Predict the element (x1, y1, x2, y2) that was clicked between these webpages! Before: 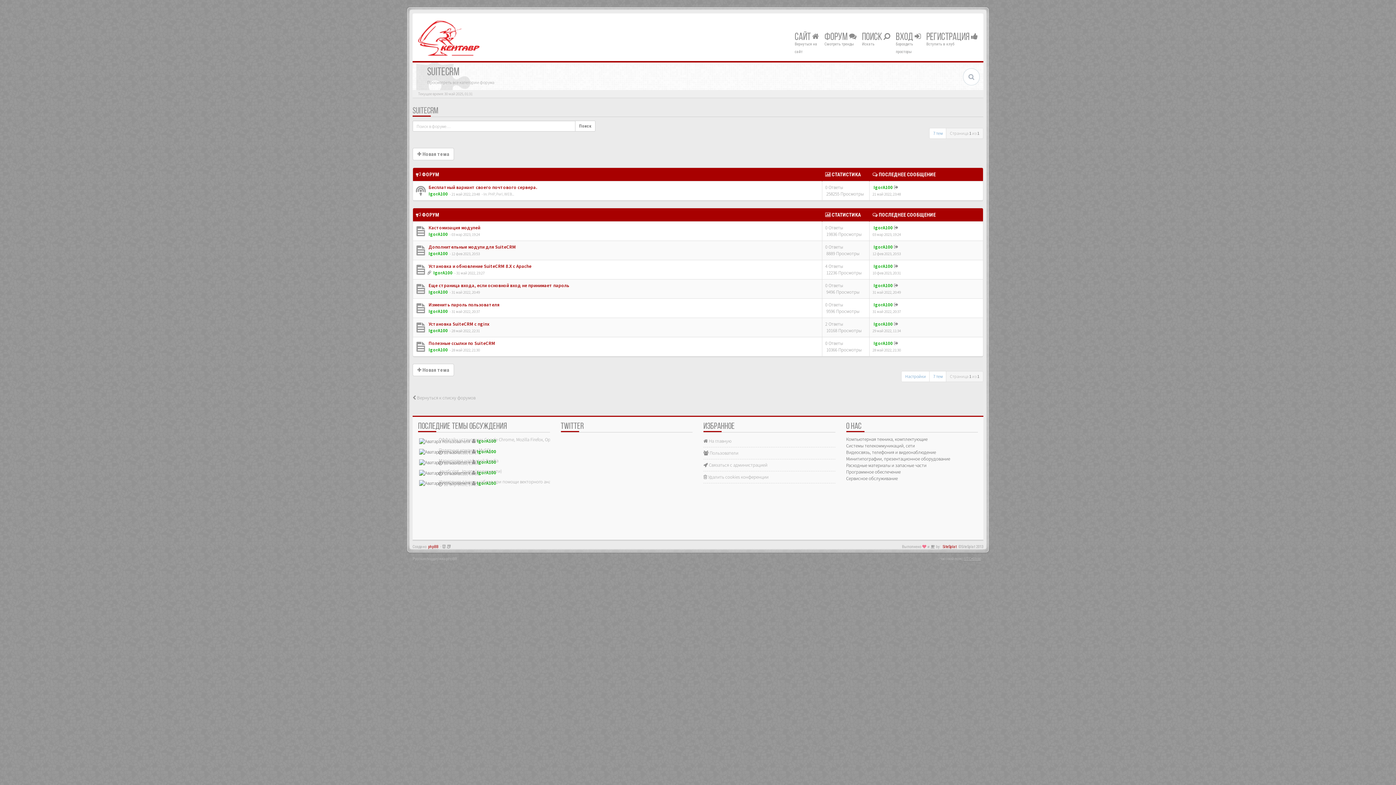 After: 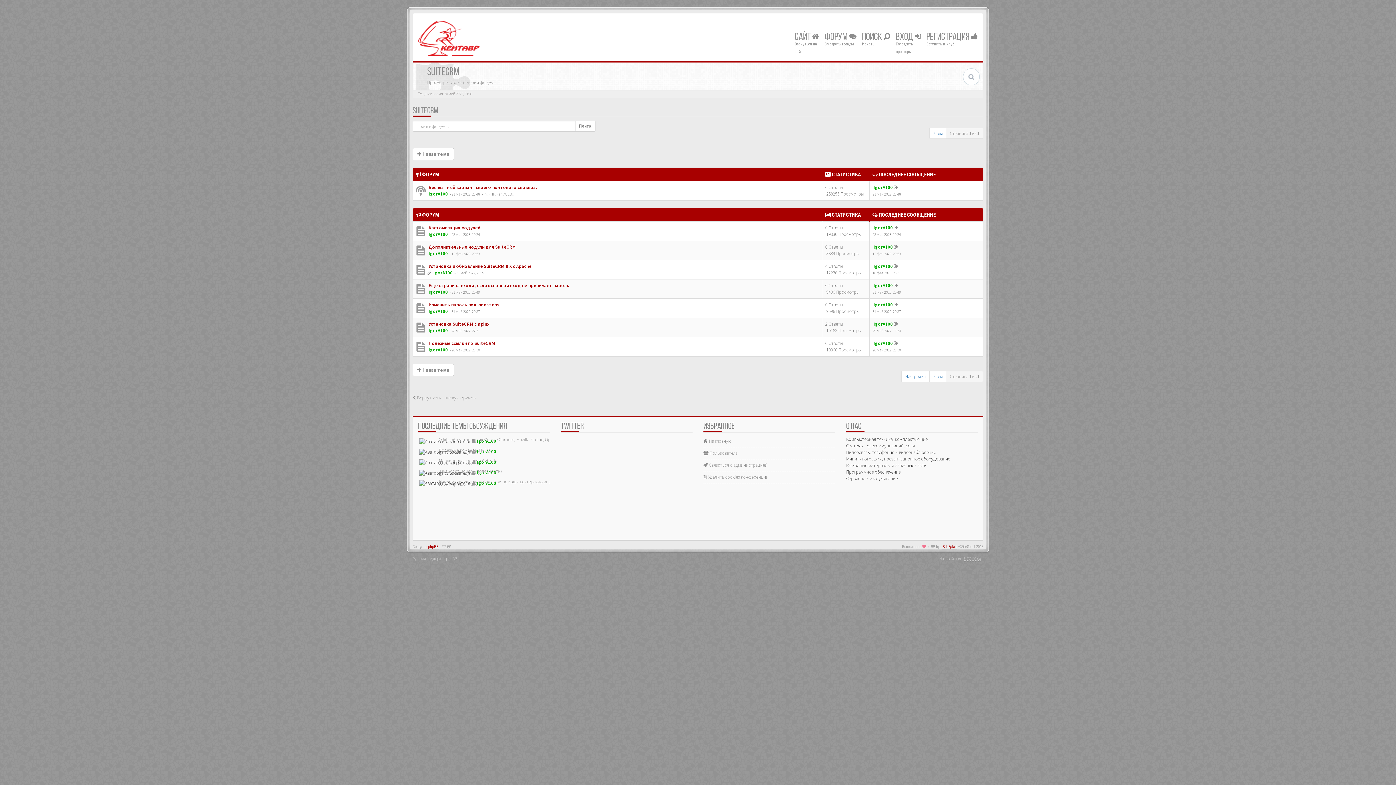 Action: label: Страница 1 из 1 bbox: (946, 371, 983, 382)